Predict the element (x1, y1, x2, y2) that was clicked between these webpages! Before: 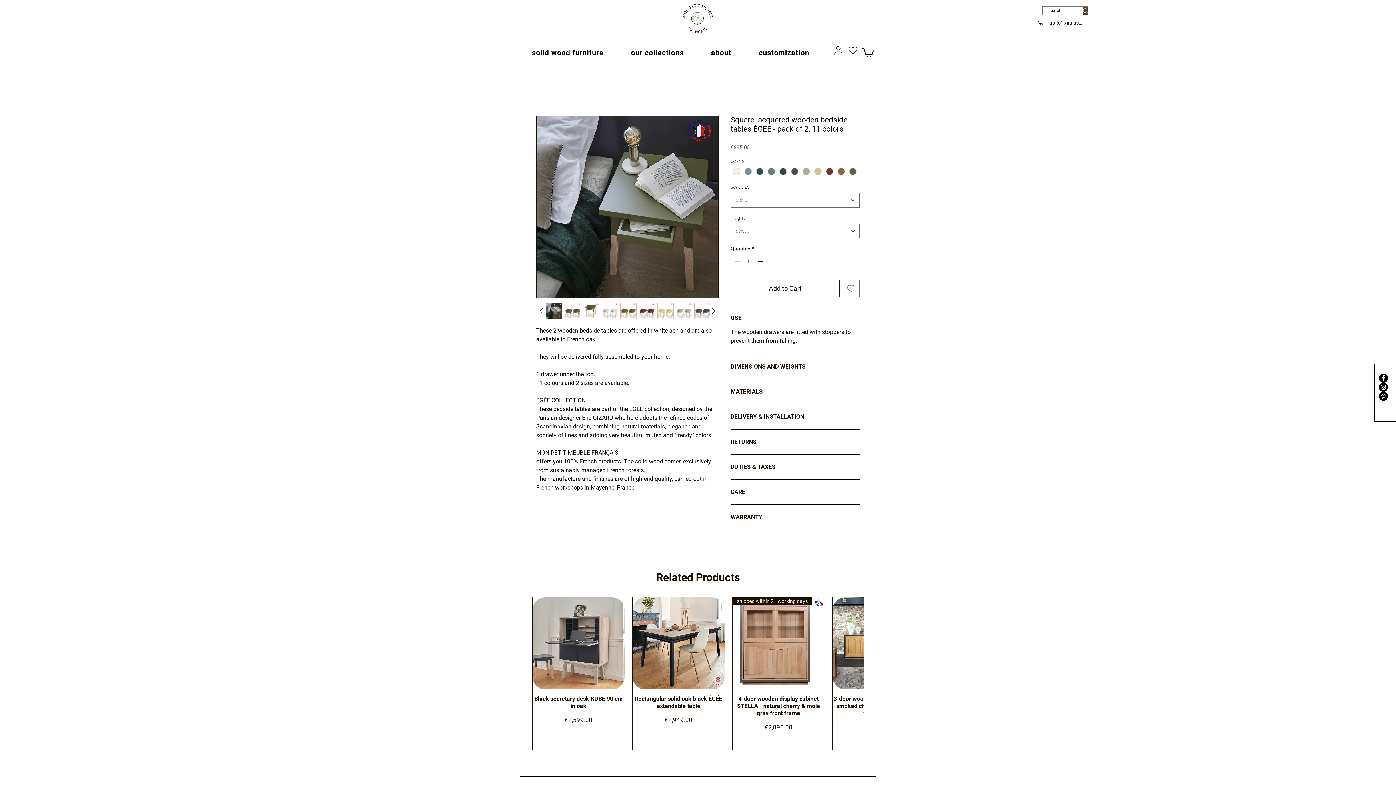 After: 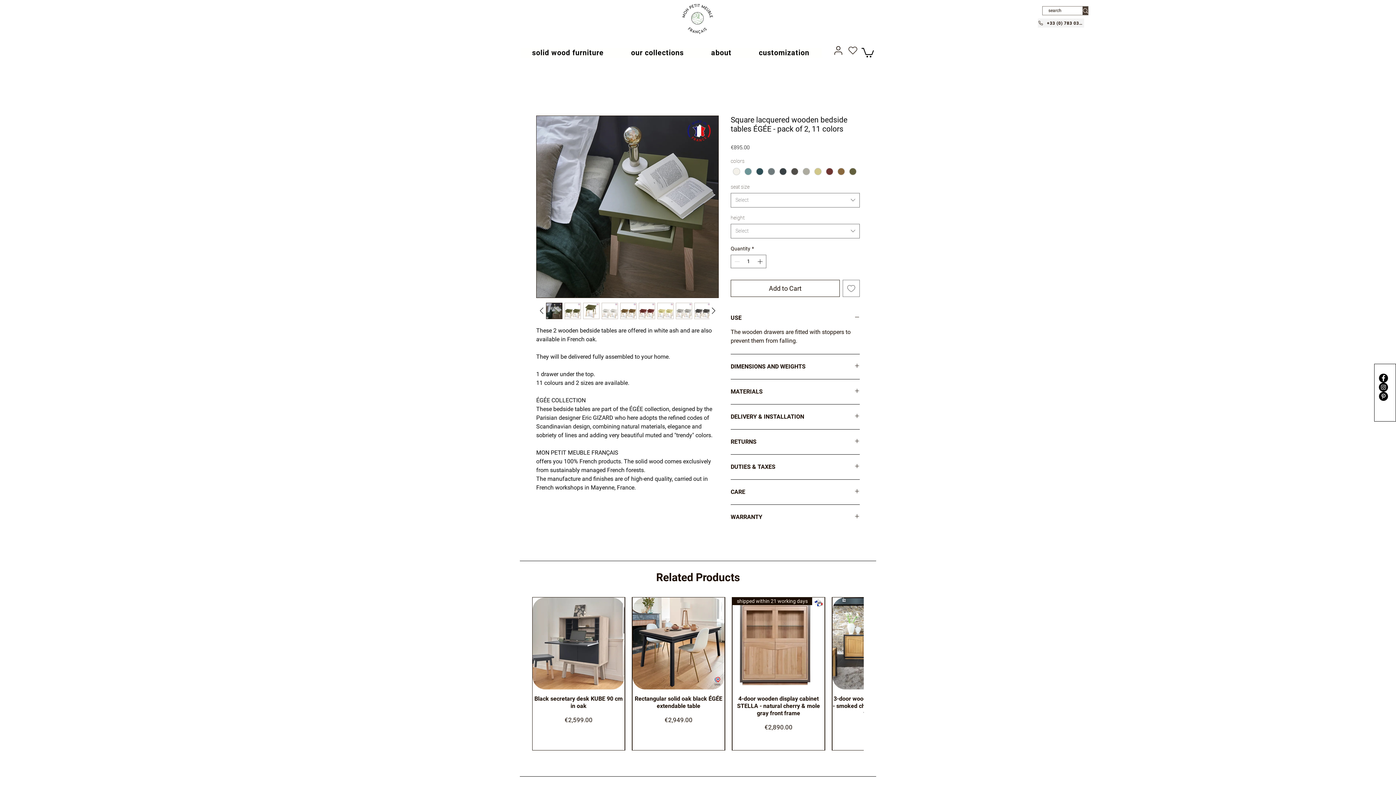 Action: label: +33 (0) 783 036 715 bbox: (1038, 18, 1084, 27)